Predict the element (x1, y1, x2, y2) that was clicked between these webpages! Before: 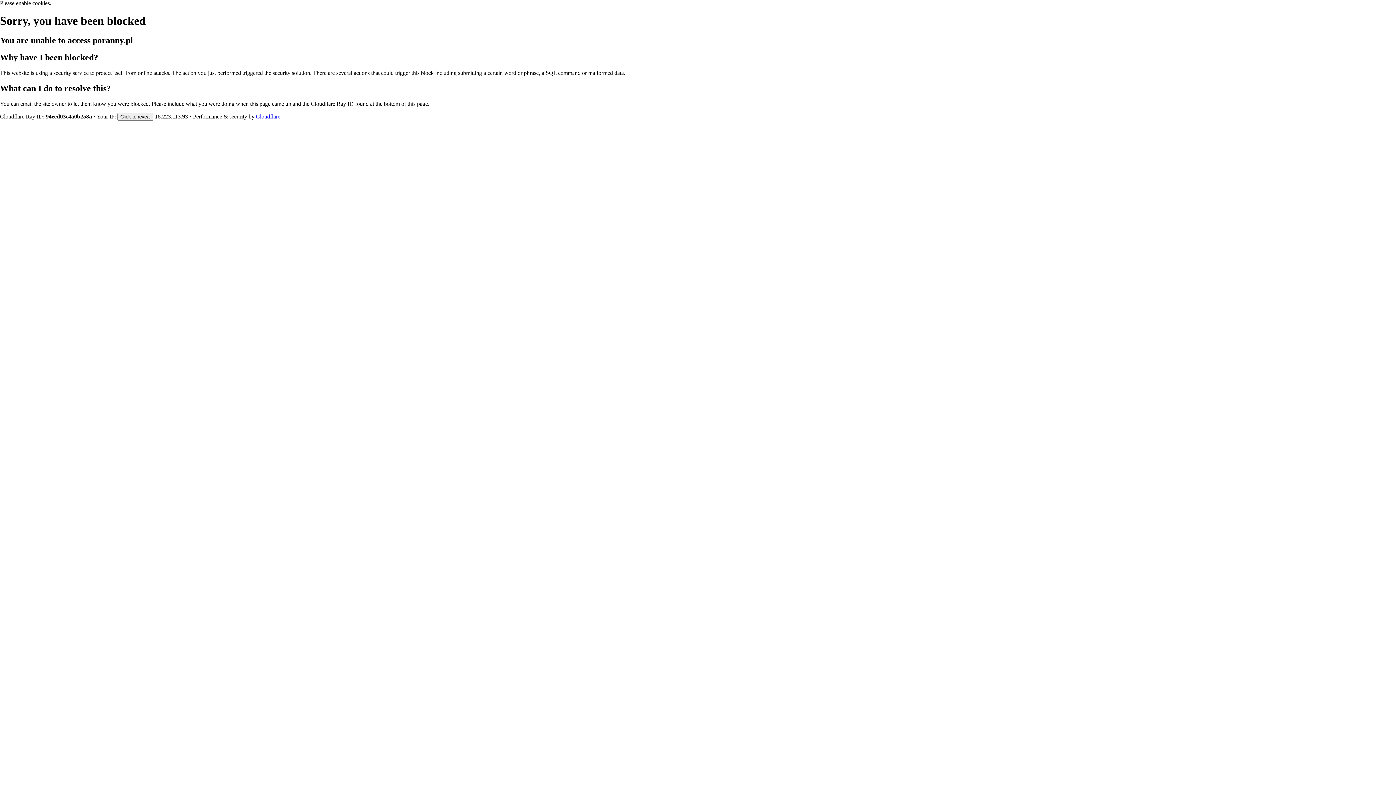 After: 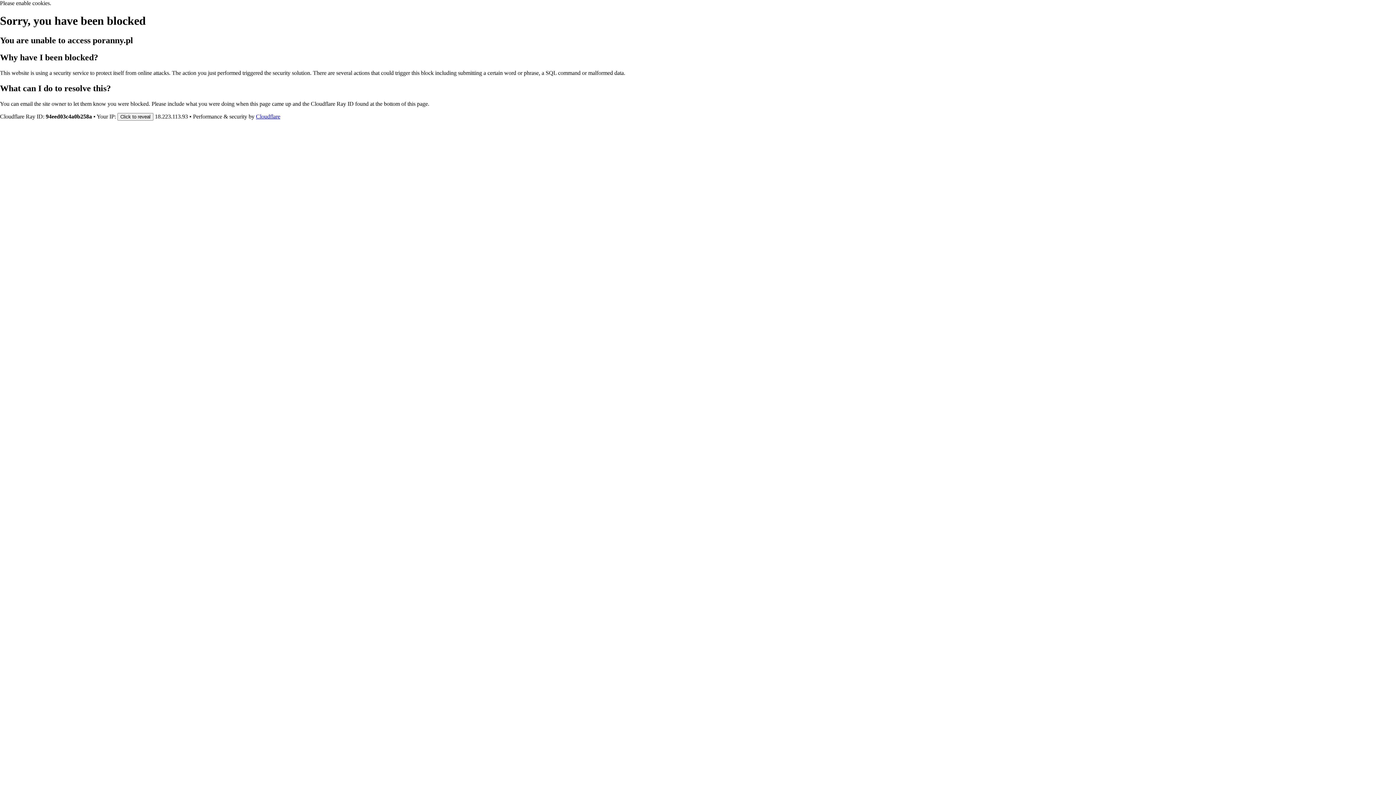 Action: label: Cloudflare bbox: (256, 113, 280, 119)